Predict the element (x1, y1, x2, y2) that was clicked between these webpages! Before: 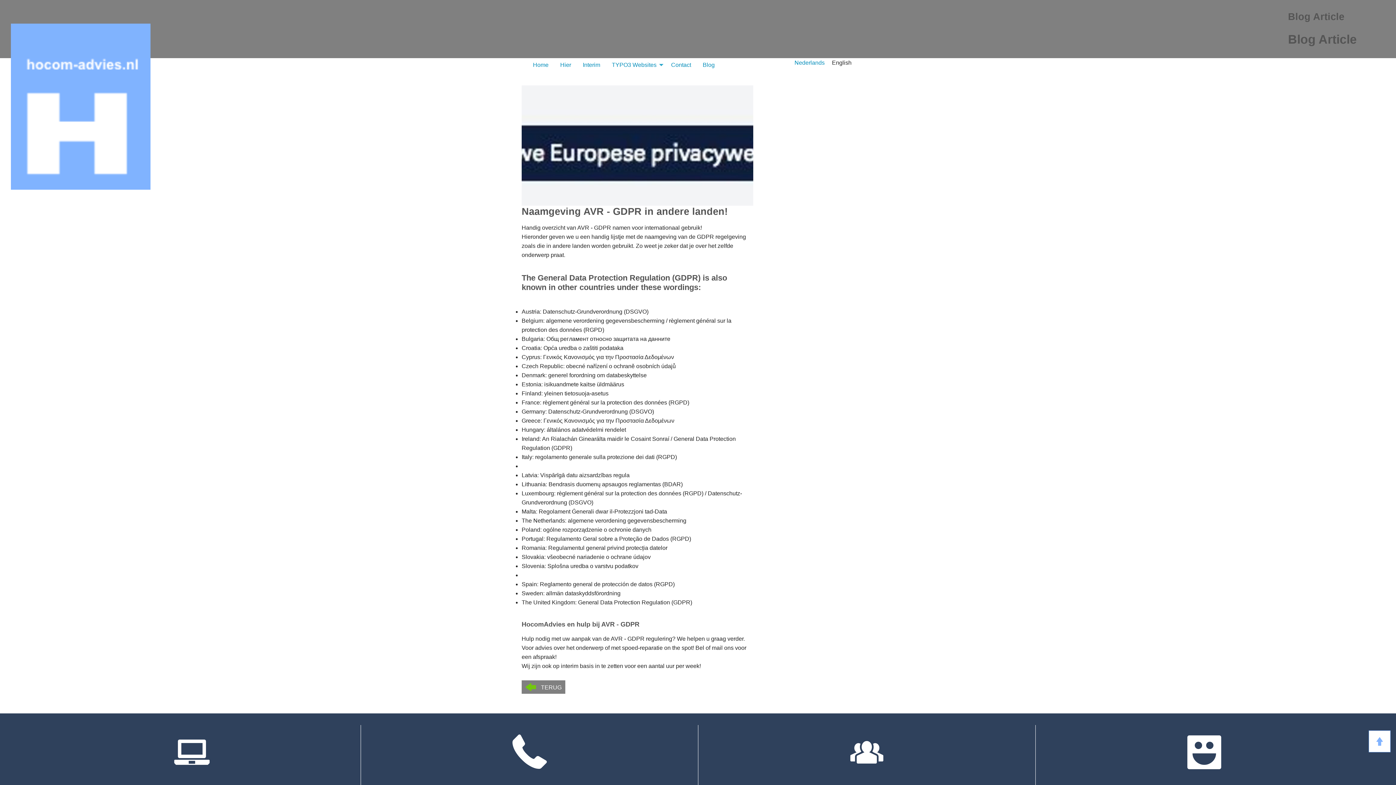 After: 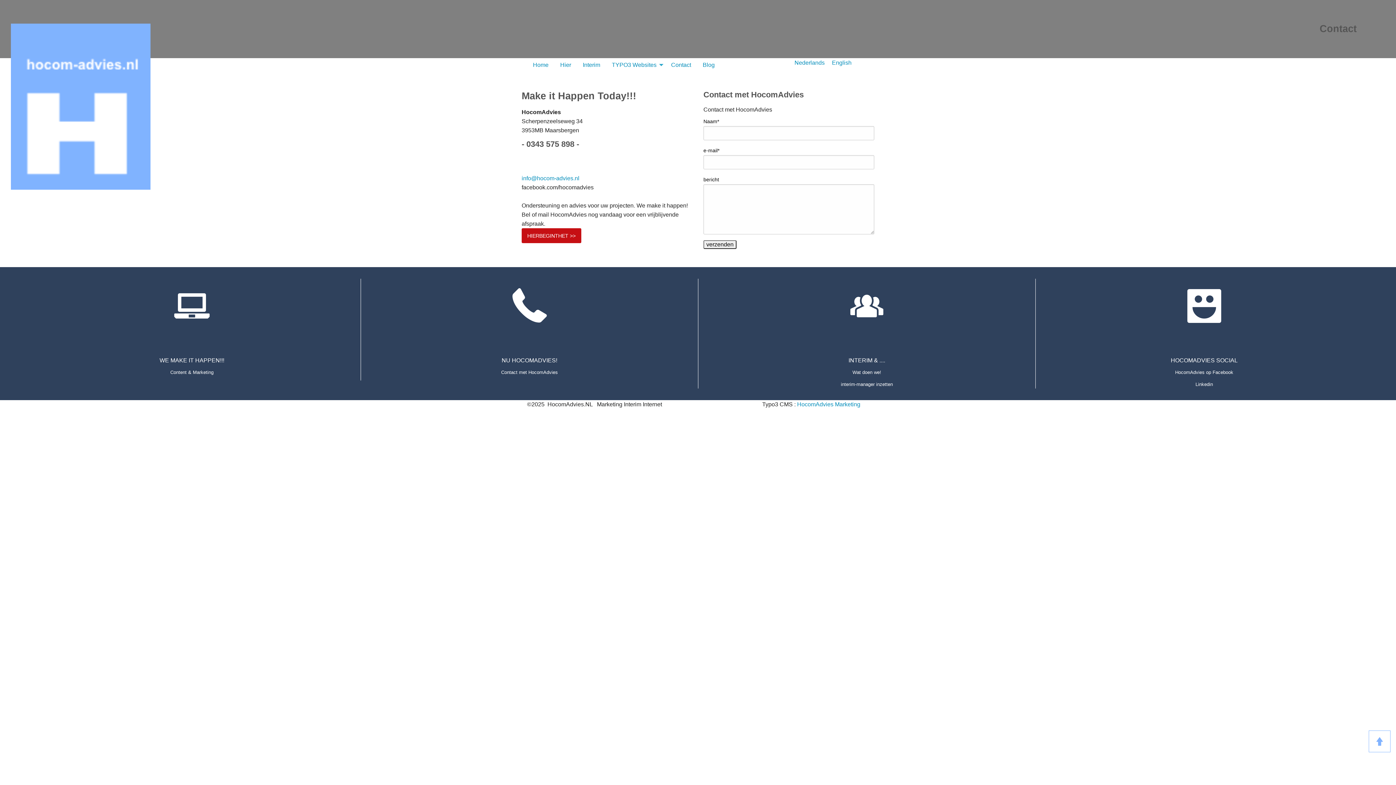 Action: label: Contact bbox: (665, 58, 697, 72)